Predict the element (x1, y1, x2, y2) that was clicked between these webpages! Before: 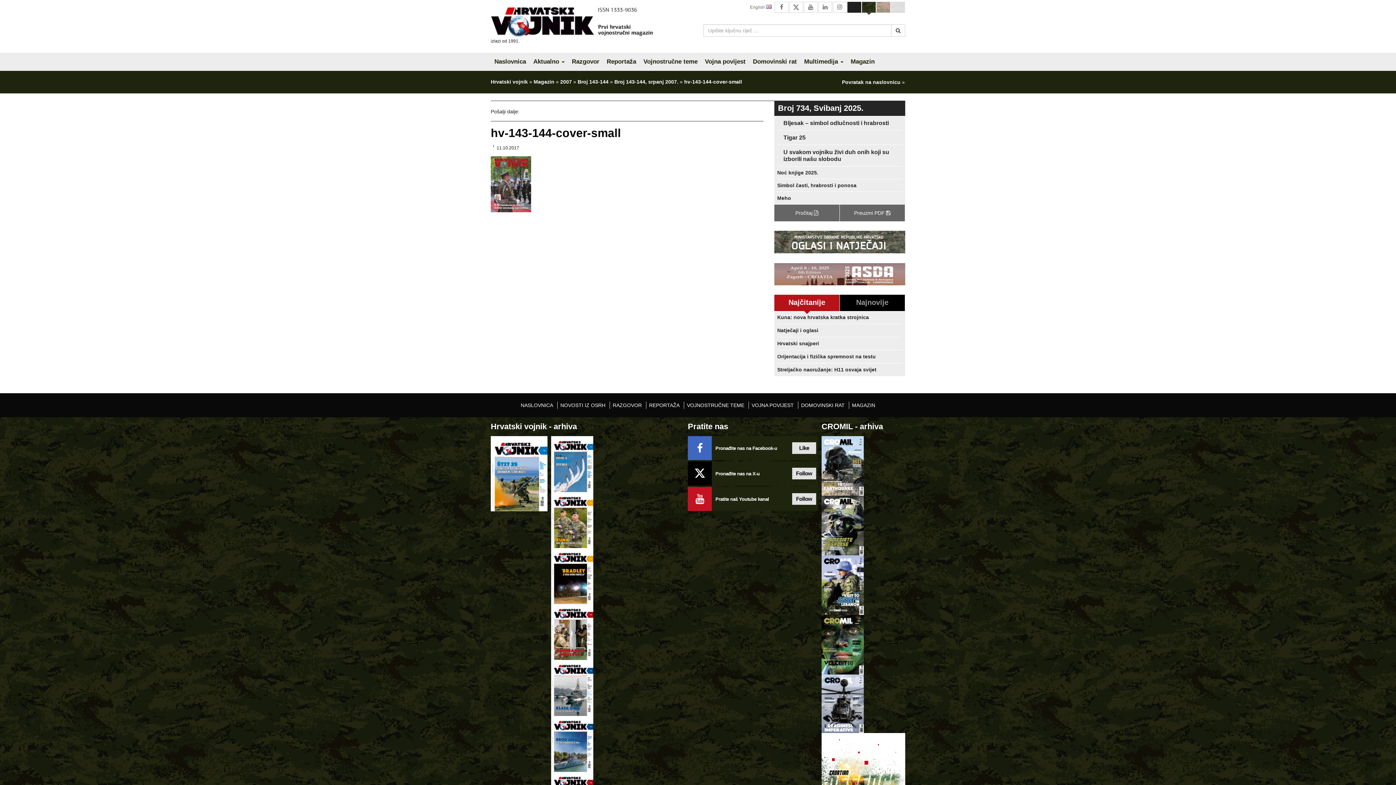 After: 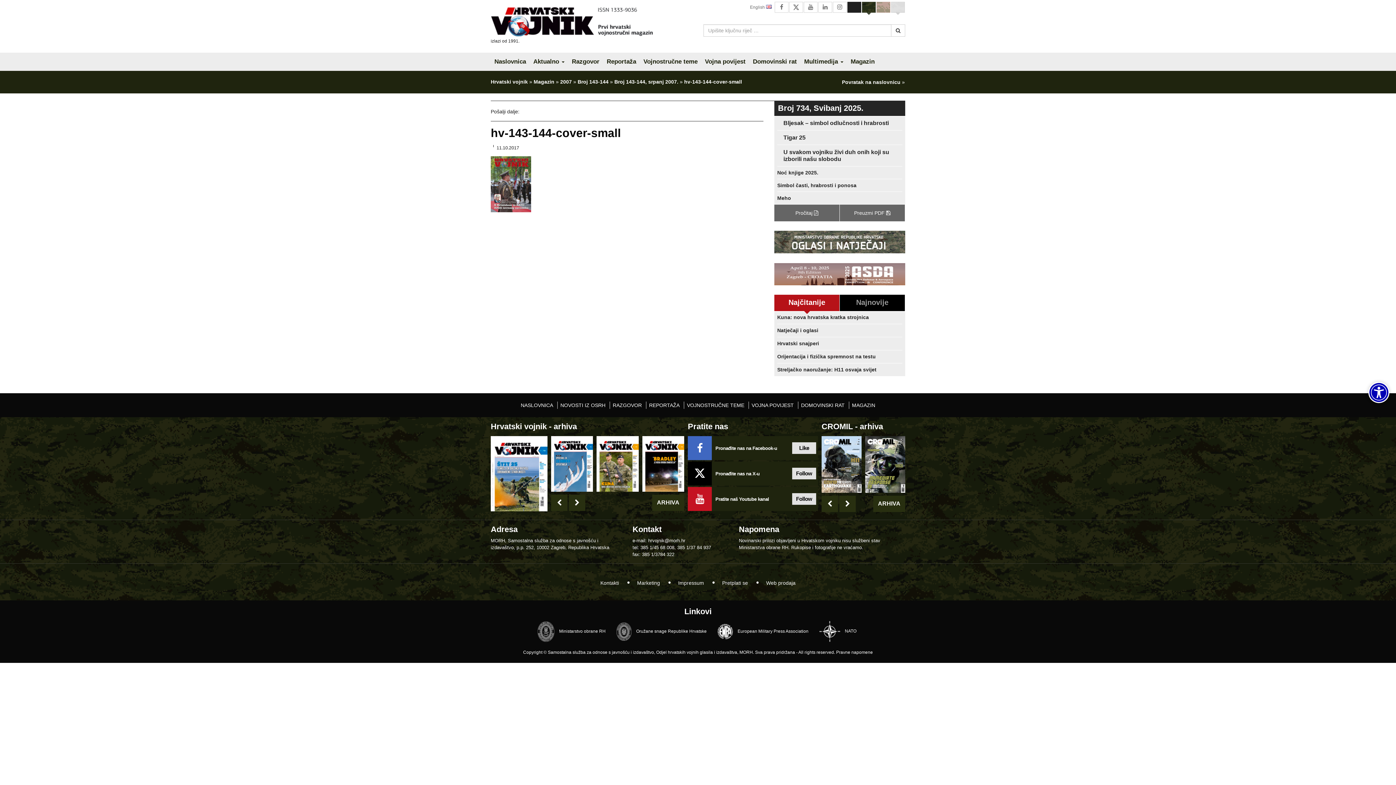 Action: bbox: (891, 1, 905, 12) label:  